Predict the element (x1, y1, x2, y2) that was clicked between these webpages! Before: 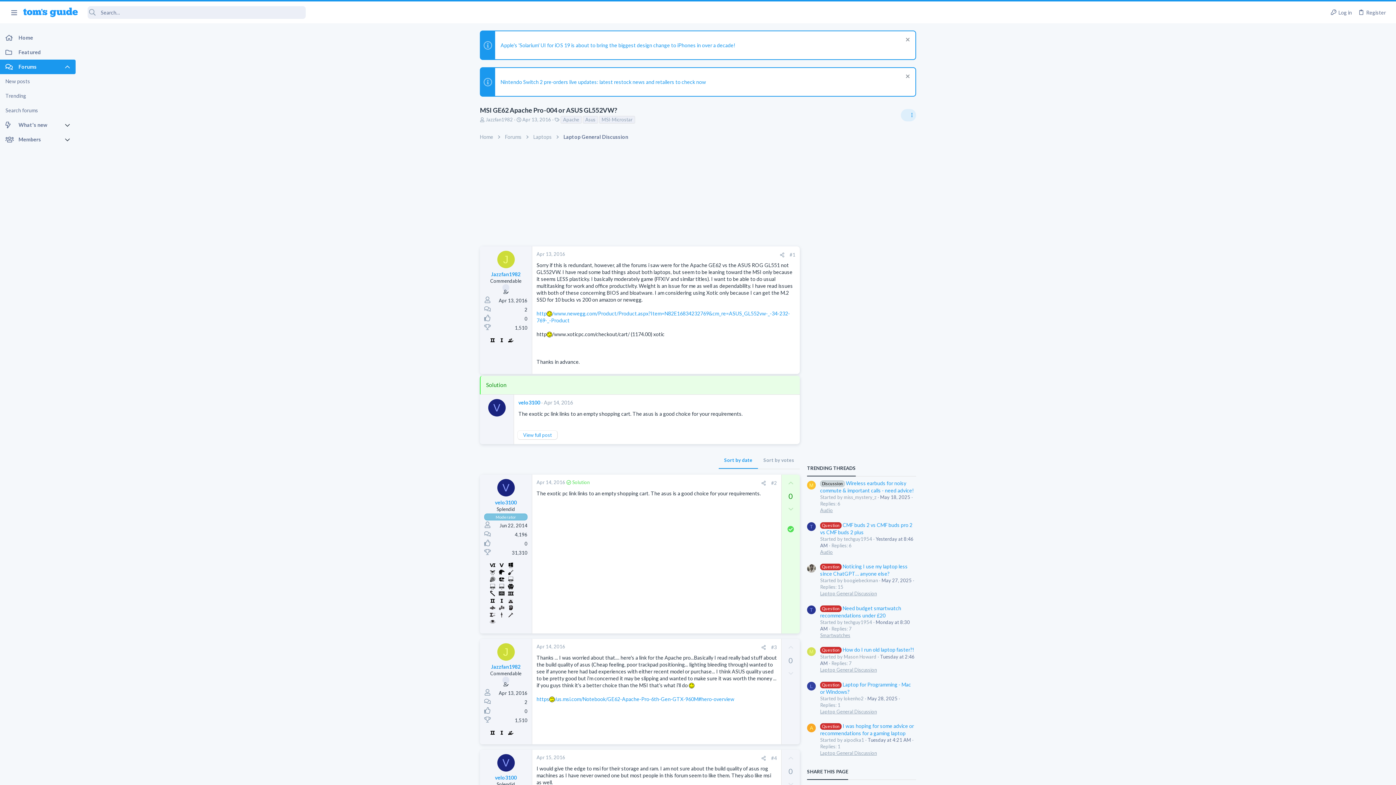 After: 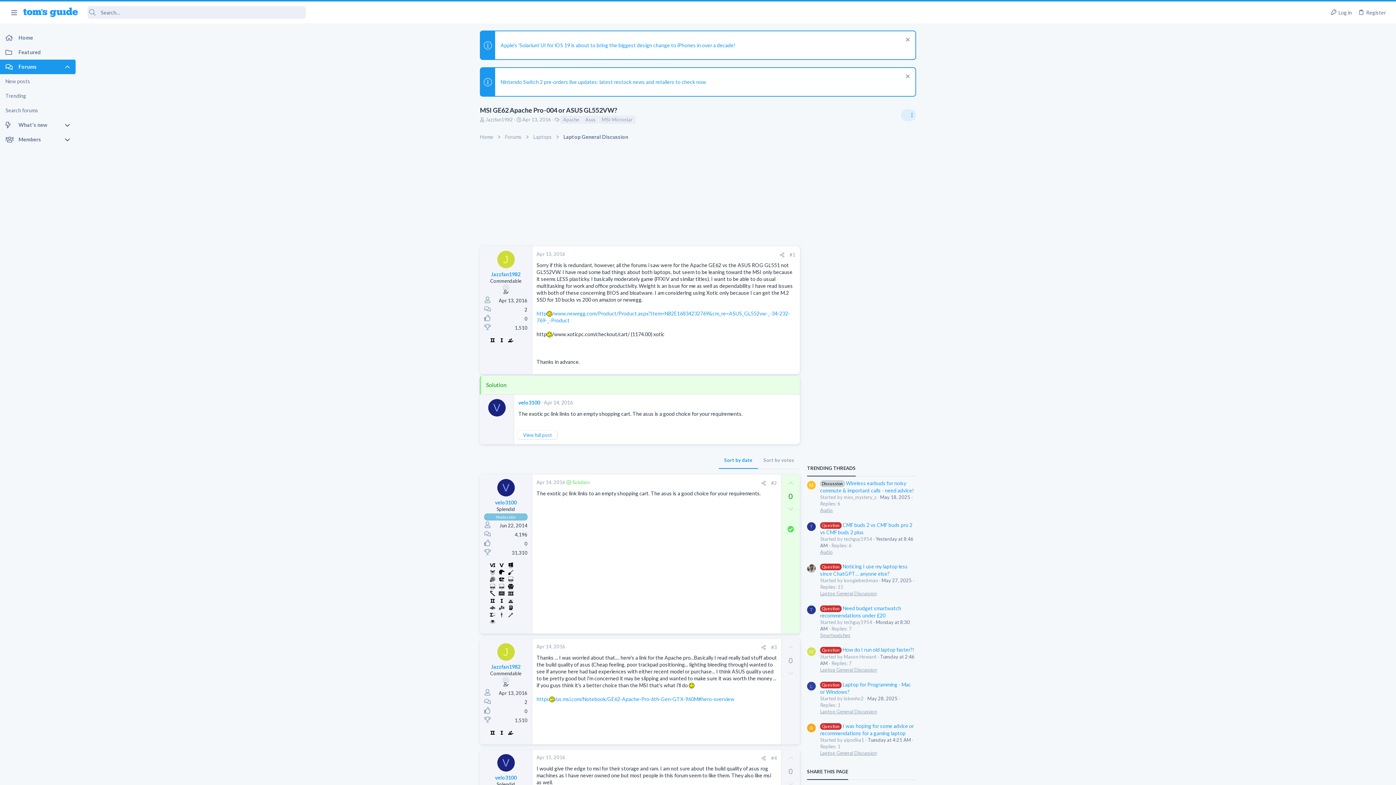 Action: bbox: (781, 750, 800, 766) label: Upvote